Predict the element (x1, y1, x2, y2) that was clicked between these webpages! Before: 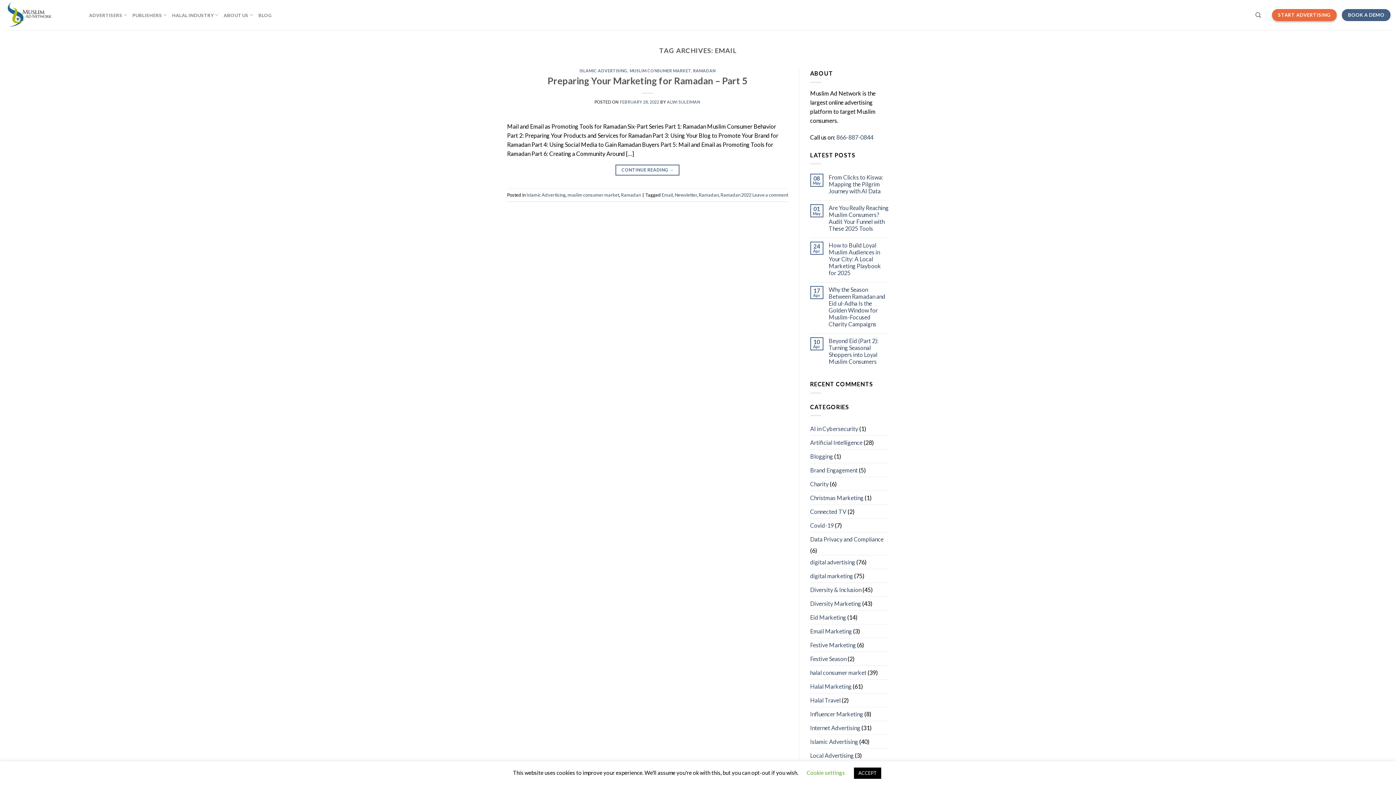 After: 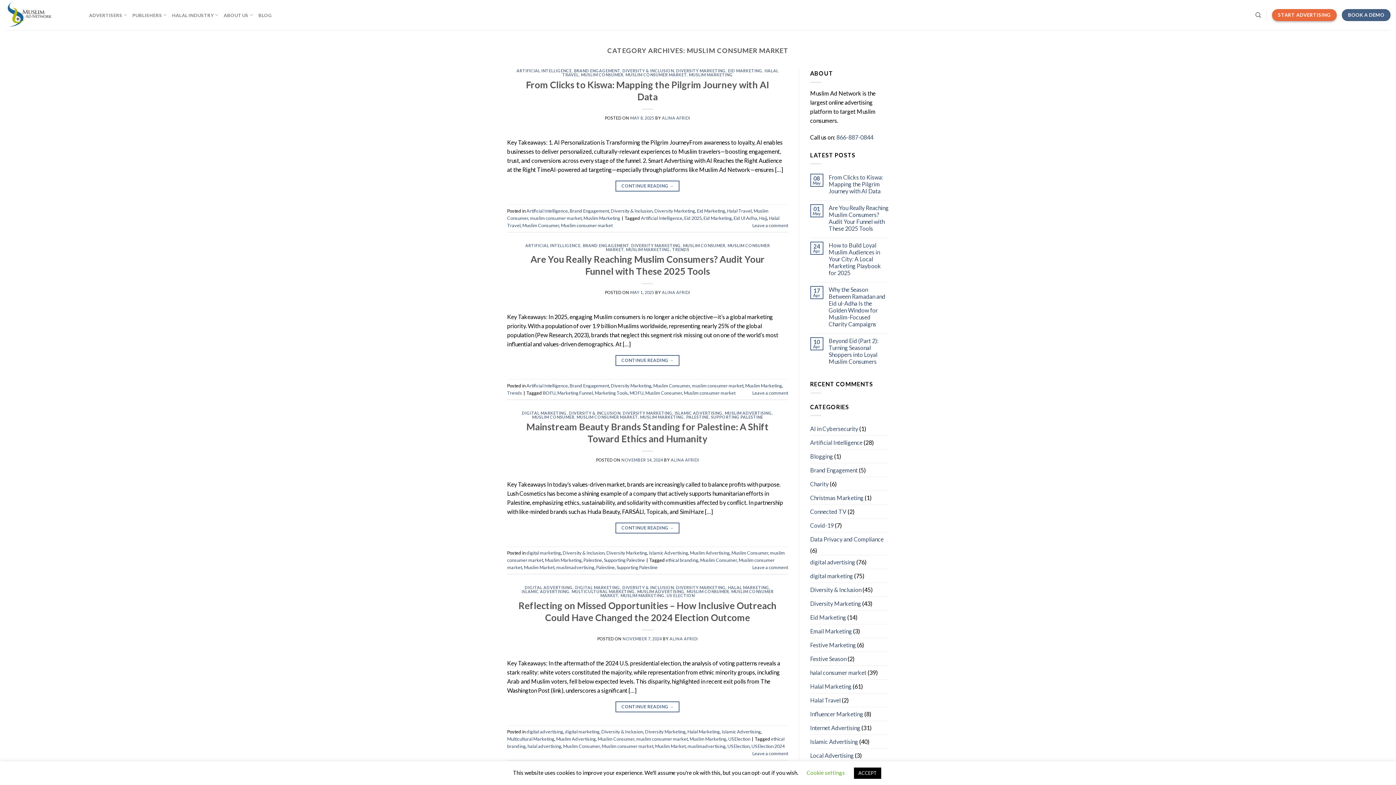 Action: bbox: (567, 192, 619, 197) label: muslim consumer market